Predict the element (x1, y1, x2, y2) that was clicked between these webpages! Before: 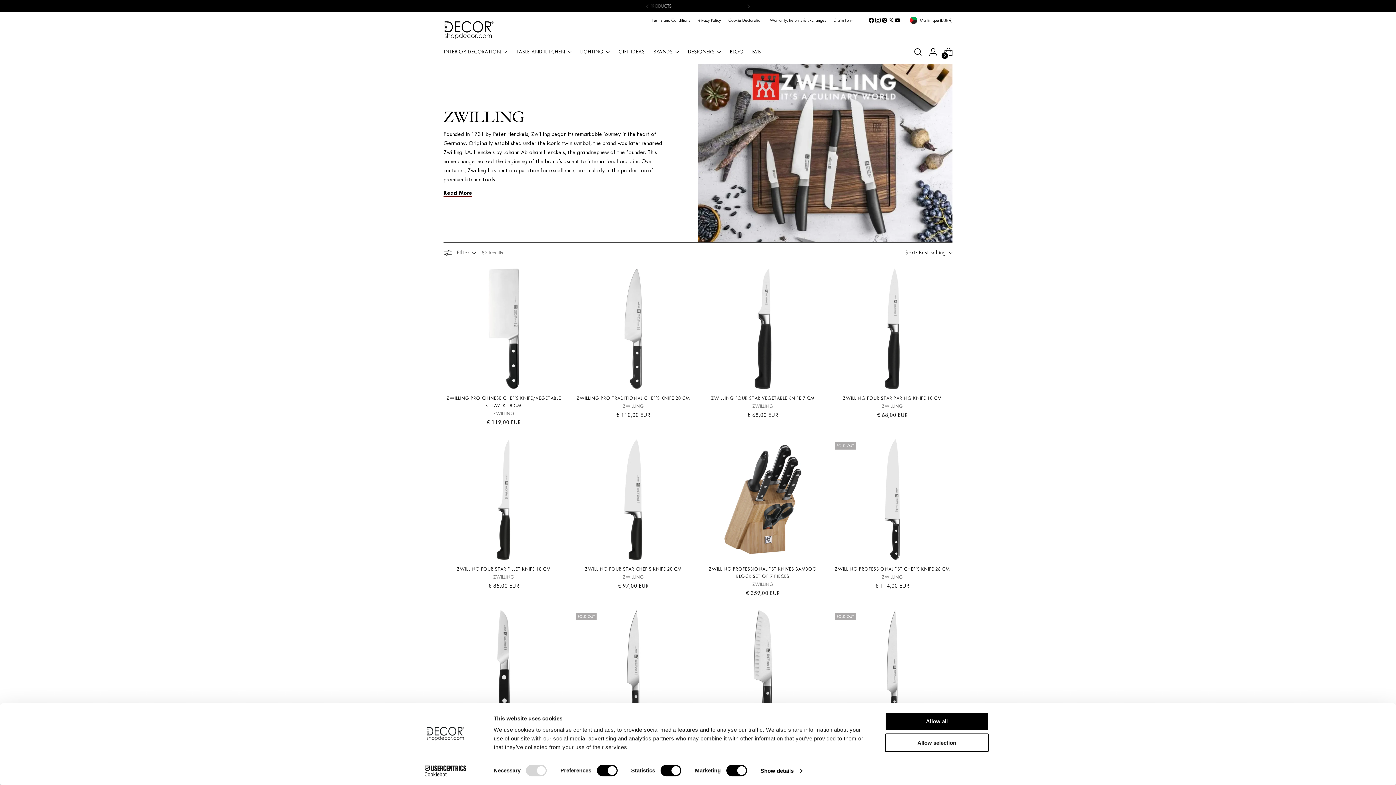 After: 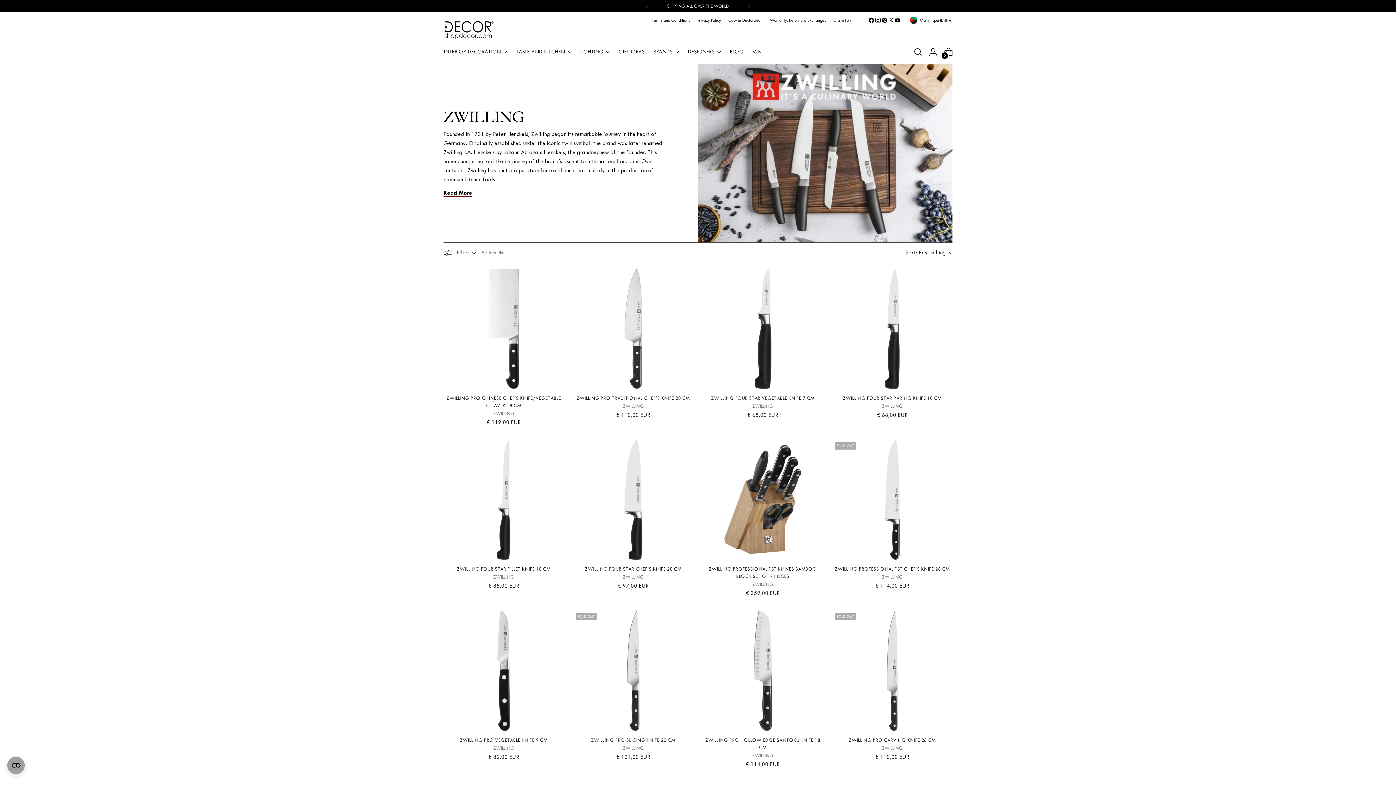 Action: bbox: (881, 17, 887, 23)